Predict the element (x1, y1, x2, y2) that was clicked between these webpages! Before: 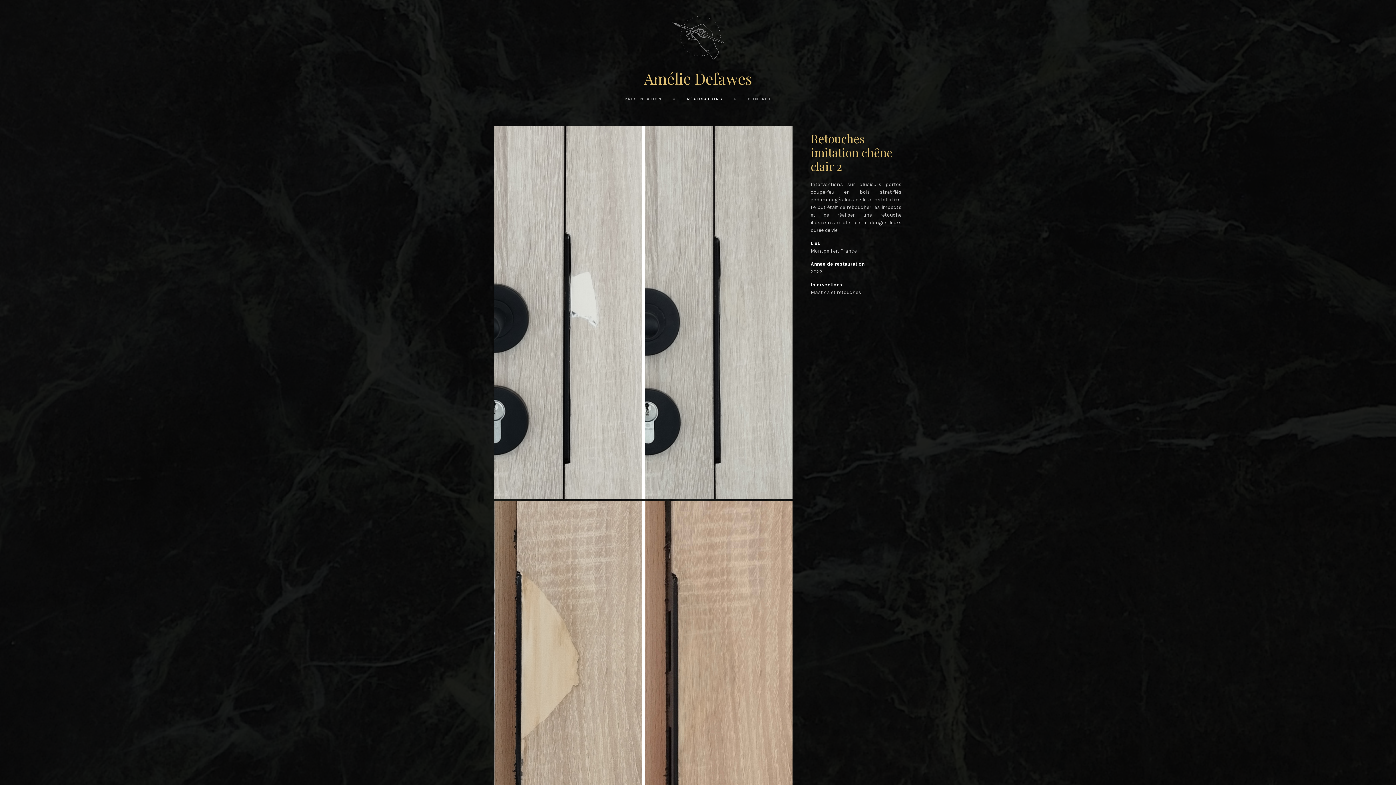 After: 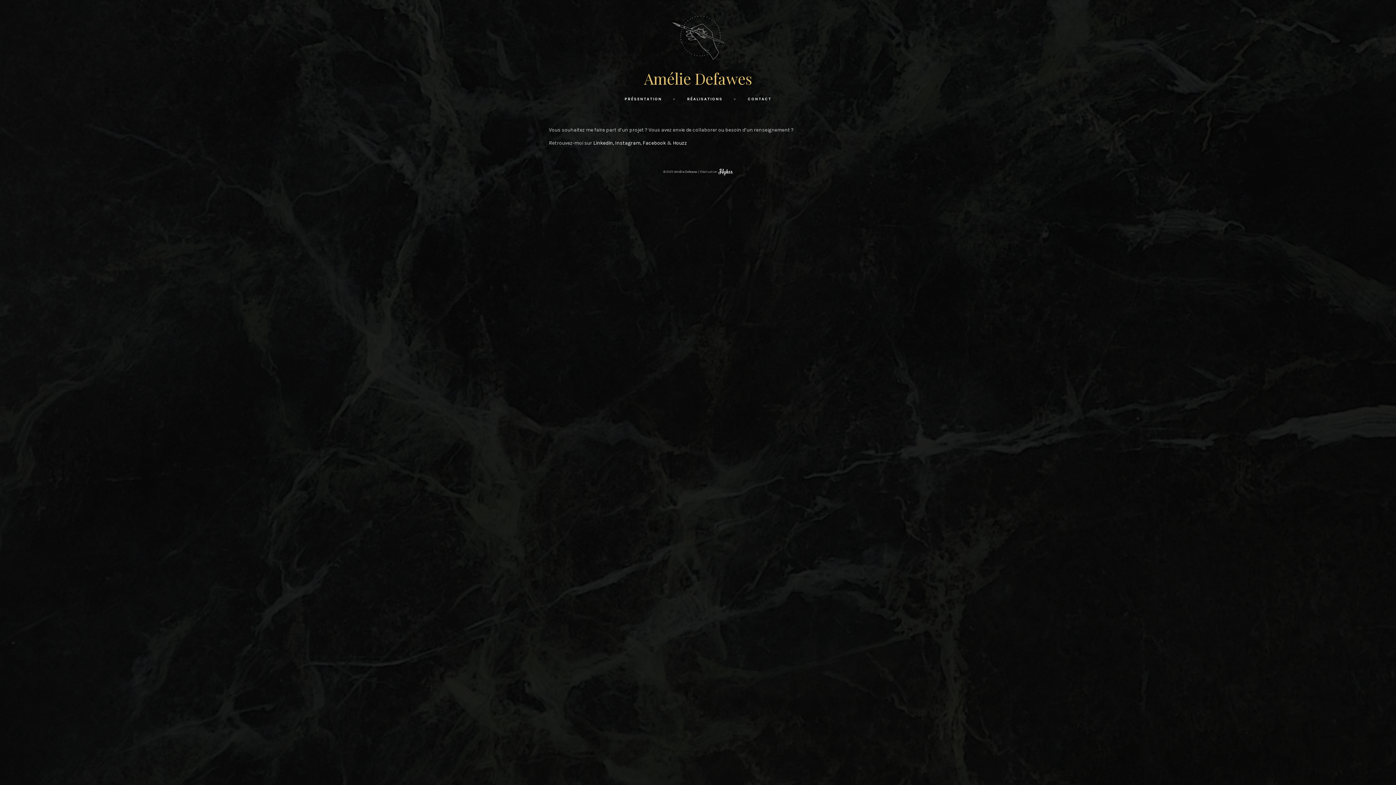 Action: bbox: (748, 94, 771, 104) label: CONTACT